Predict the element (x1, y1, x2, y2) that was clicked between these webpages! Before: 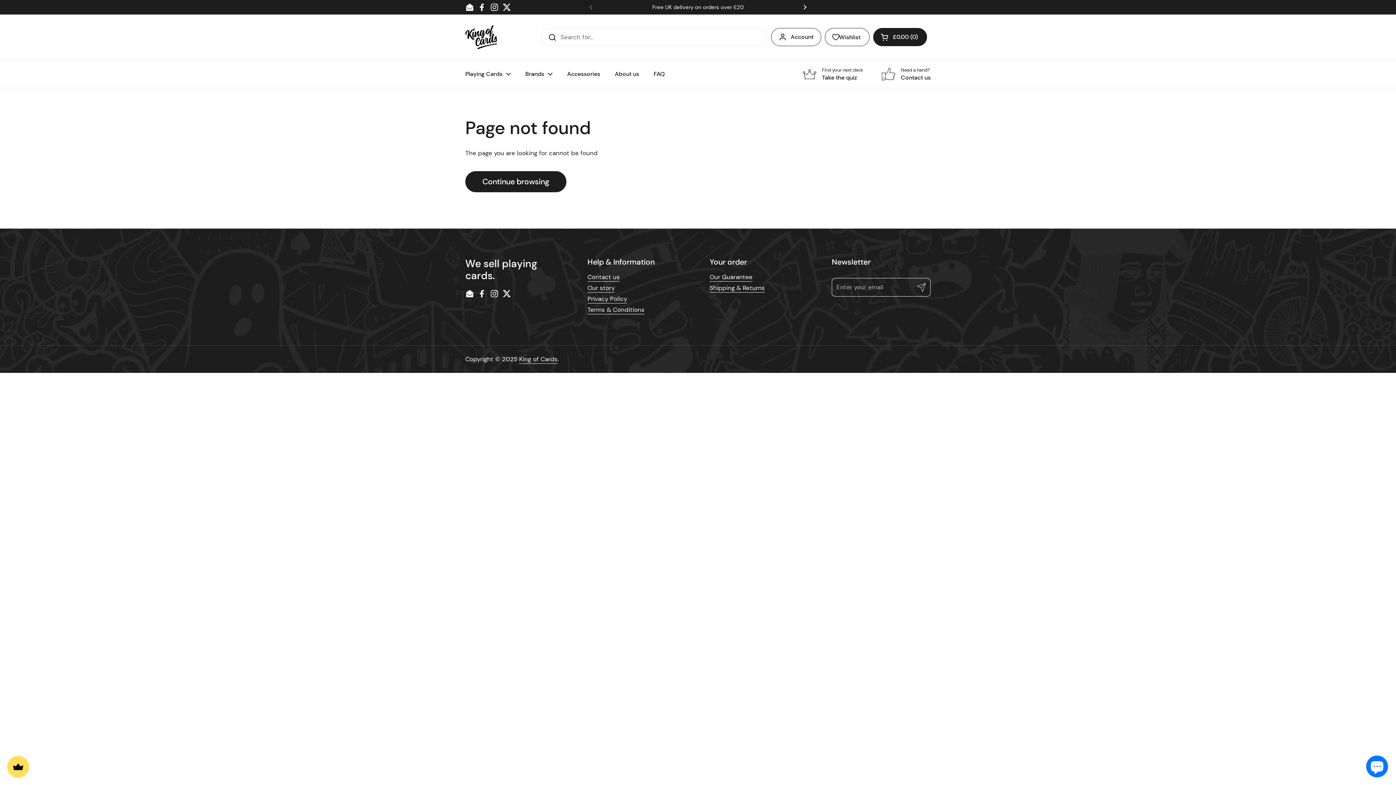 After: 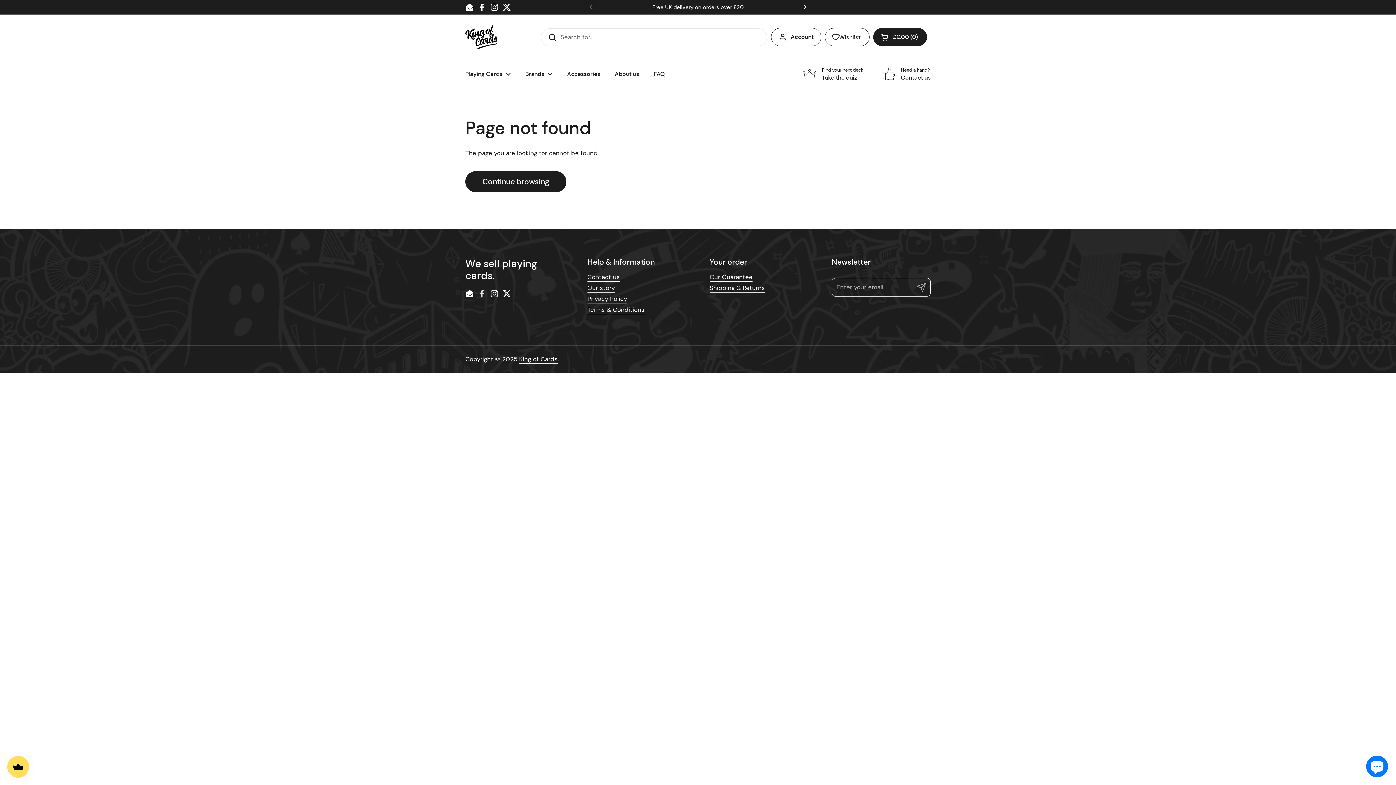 Action: bbox: (477, 289, 486, 298) label: Facebook